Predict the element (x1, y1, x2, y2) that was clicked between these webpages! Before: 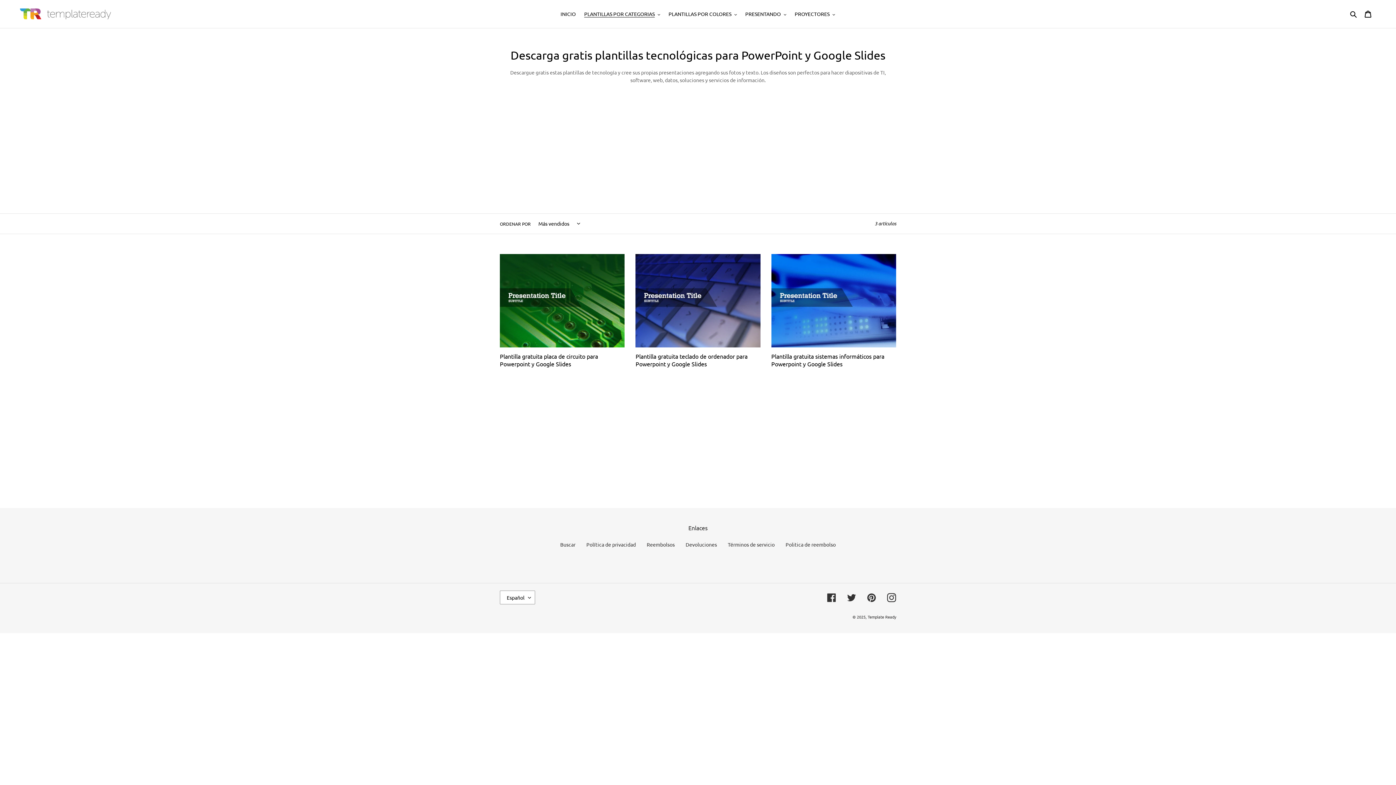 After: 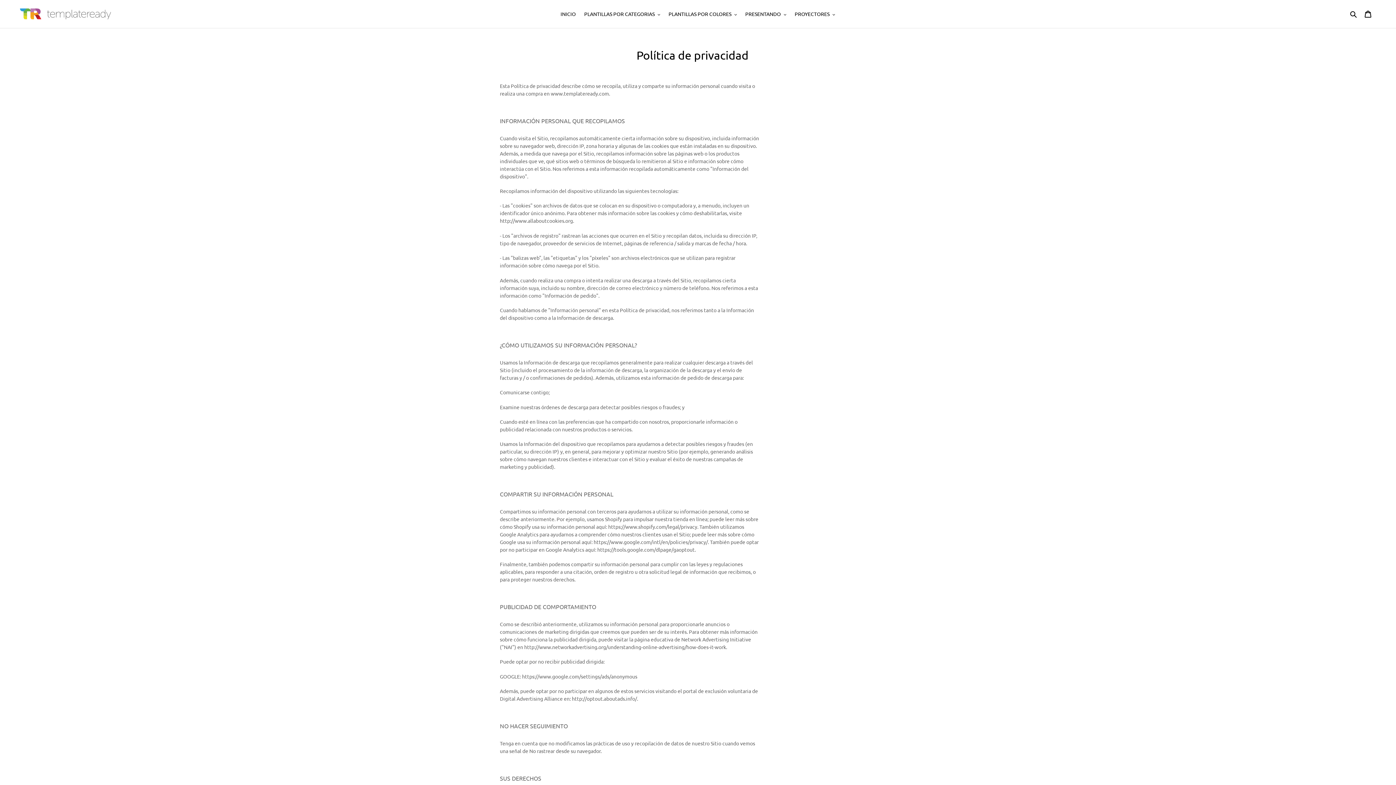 Action: bbox: (586, 541, 636, 547) label: Política de privacidad